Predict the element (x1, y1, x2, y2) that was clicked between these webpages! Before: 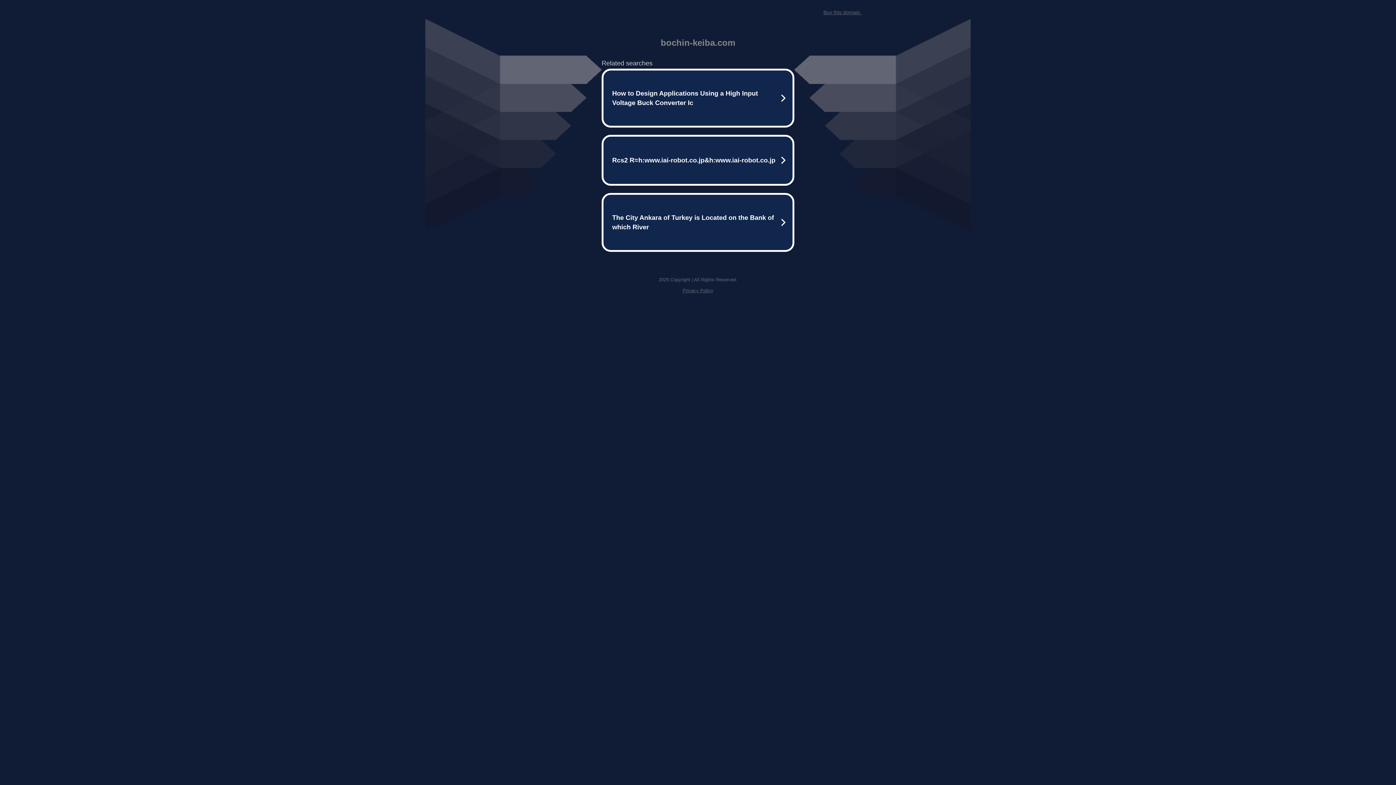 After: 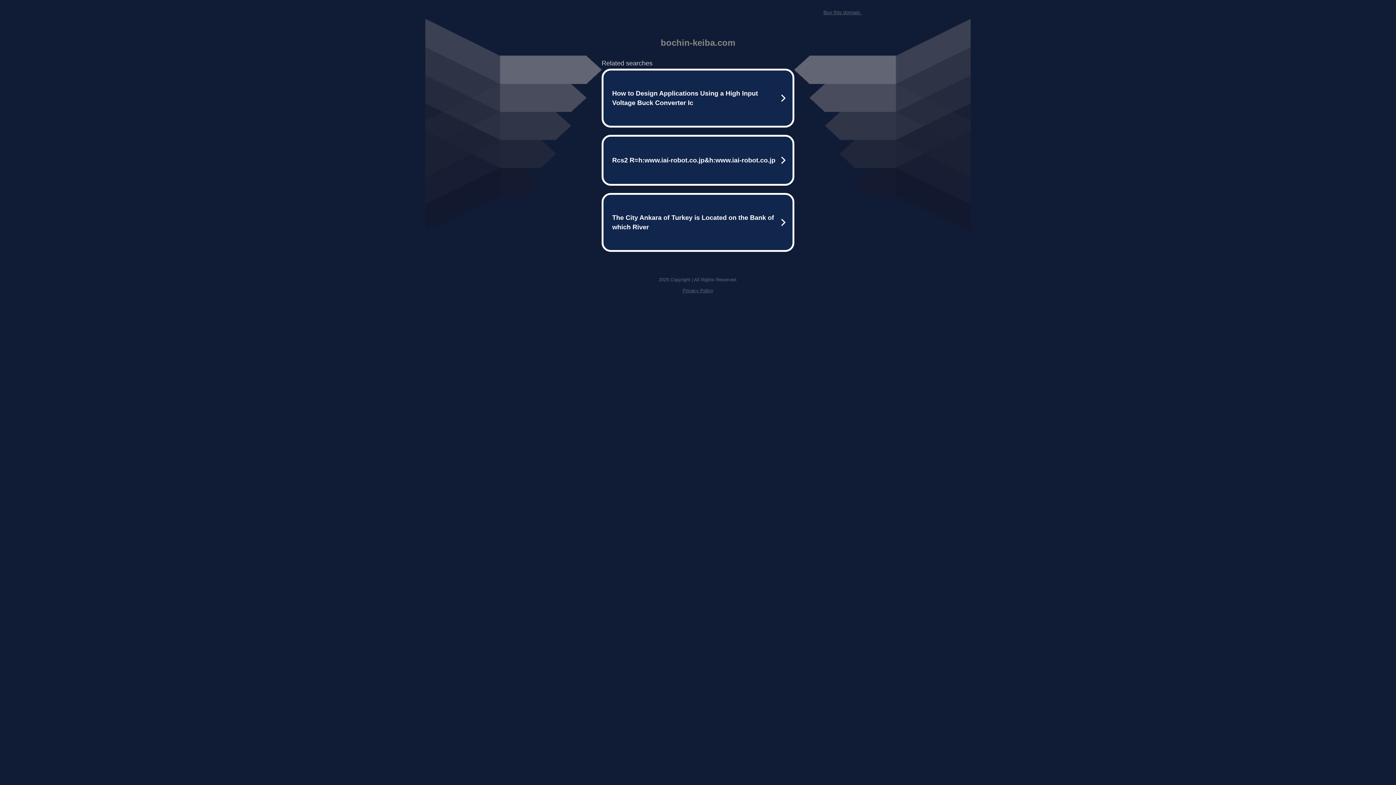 Action: label: Buy this domain. bbox: (823, 9, 861, 15)